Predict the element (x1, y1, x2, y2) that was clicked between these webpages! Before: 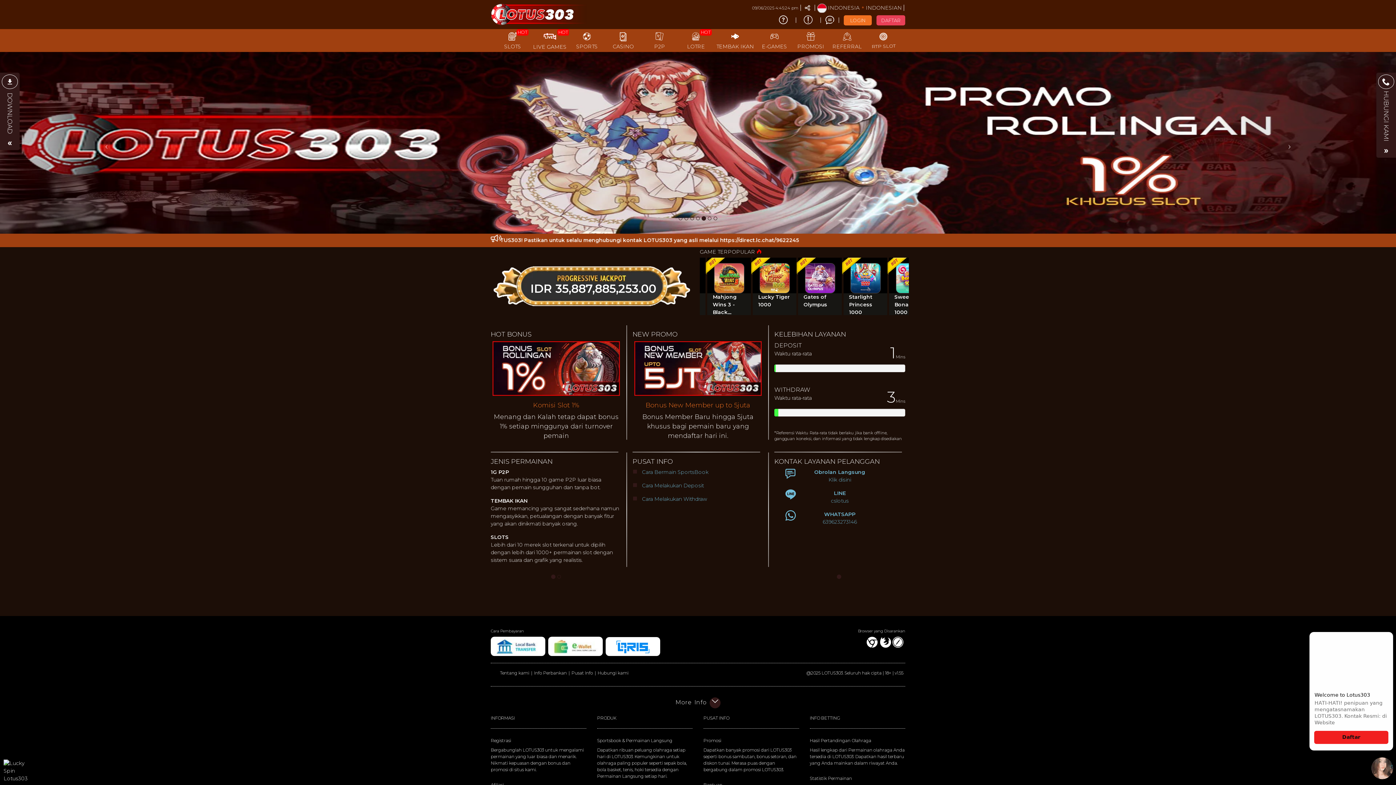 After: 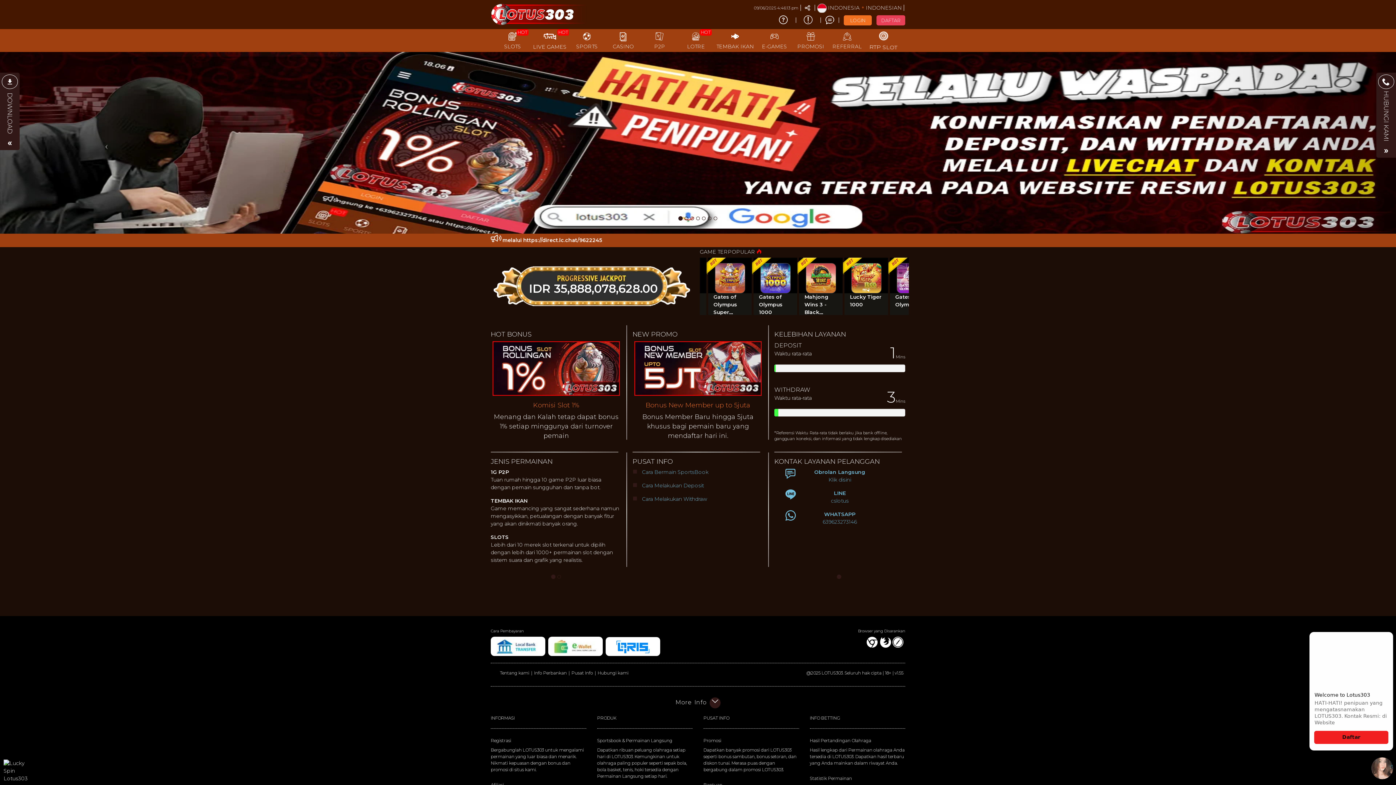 Action: bbox: (774, 489, 905, 505) label: LINE
cslotus